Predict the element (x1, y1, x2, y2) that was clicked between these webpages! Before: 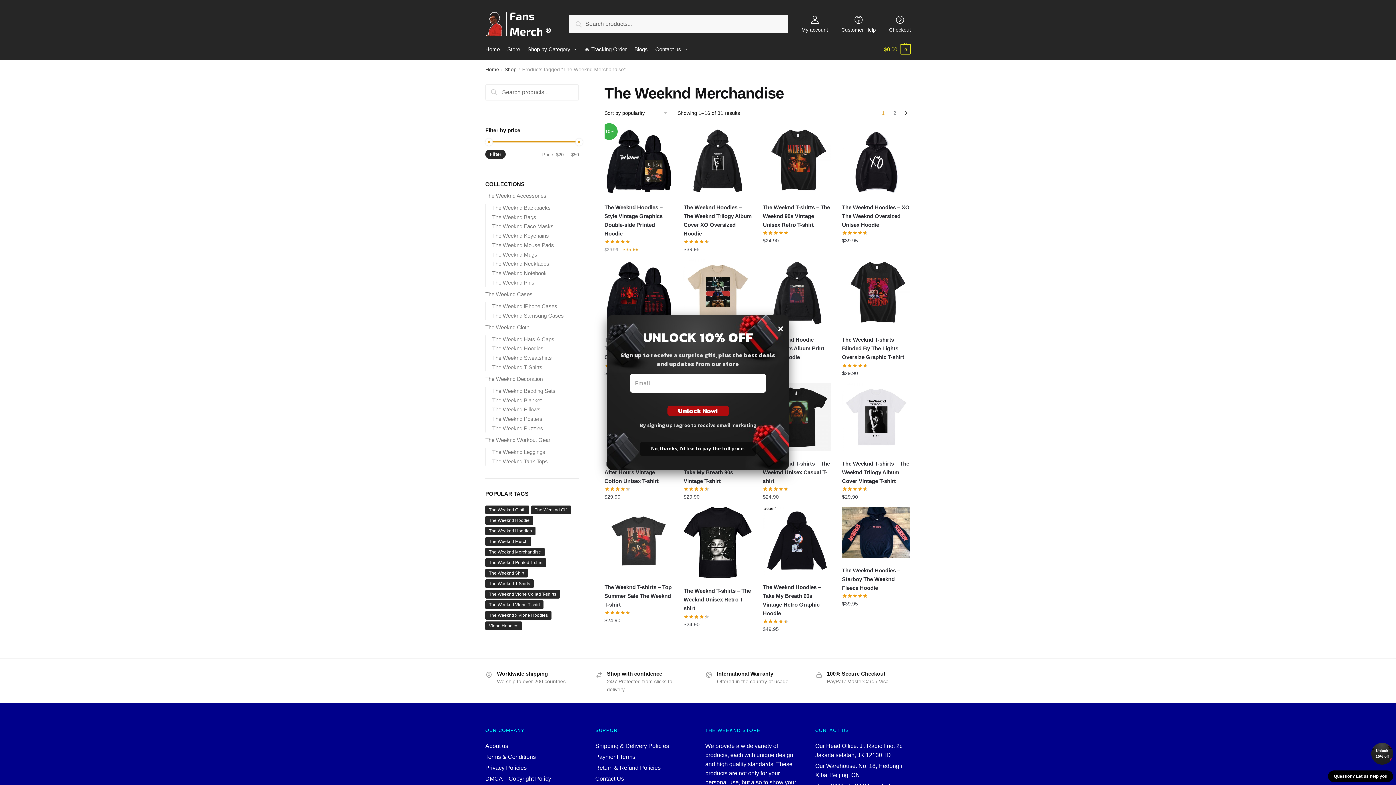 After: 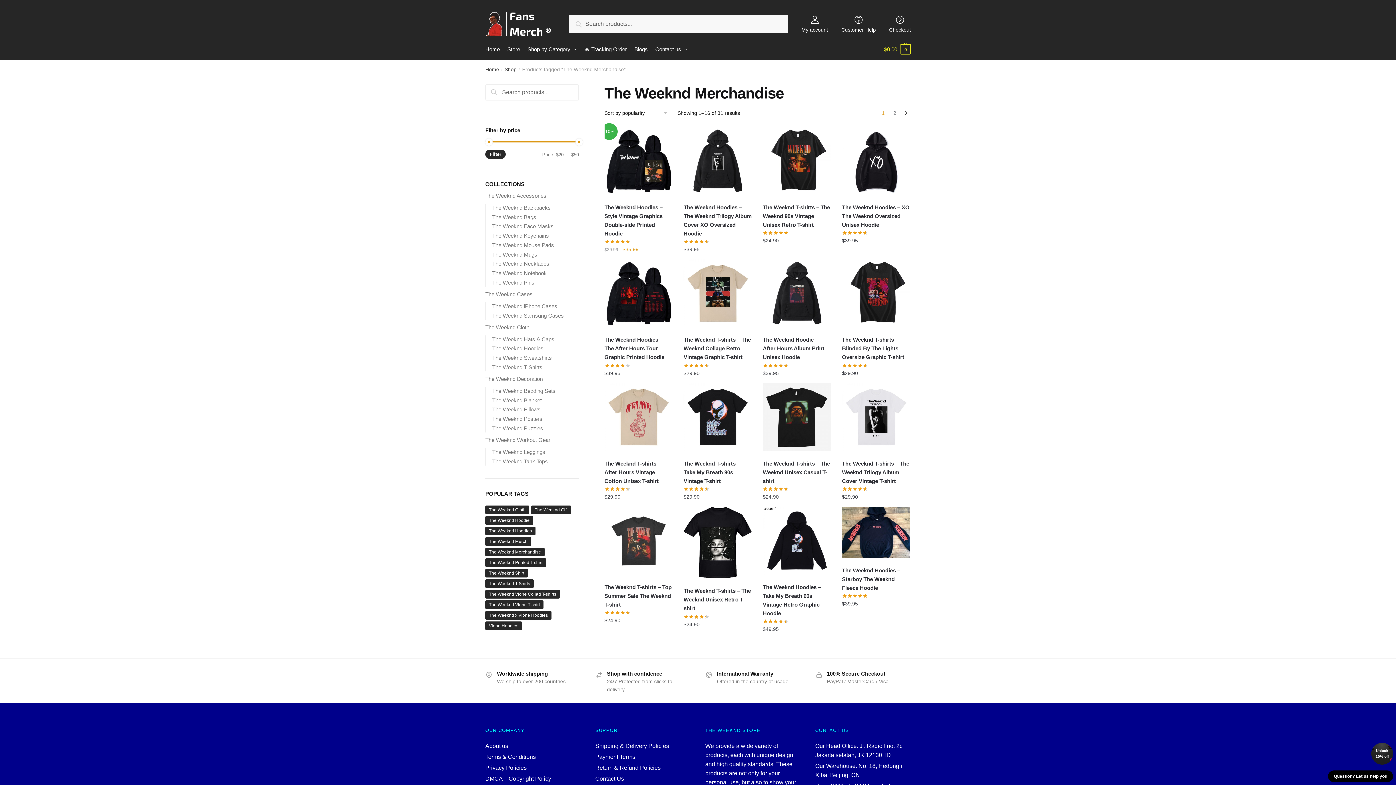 Action: label: Unlock 10% off bbox: (1371, 743, 1393, 765)